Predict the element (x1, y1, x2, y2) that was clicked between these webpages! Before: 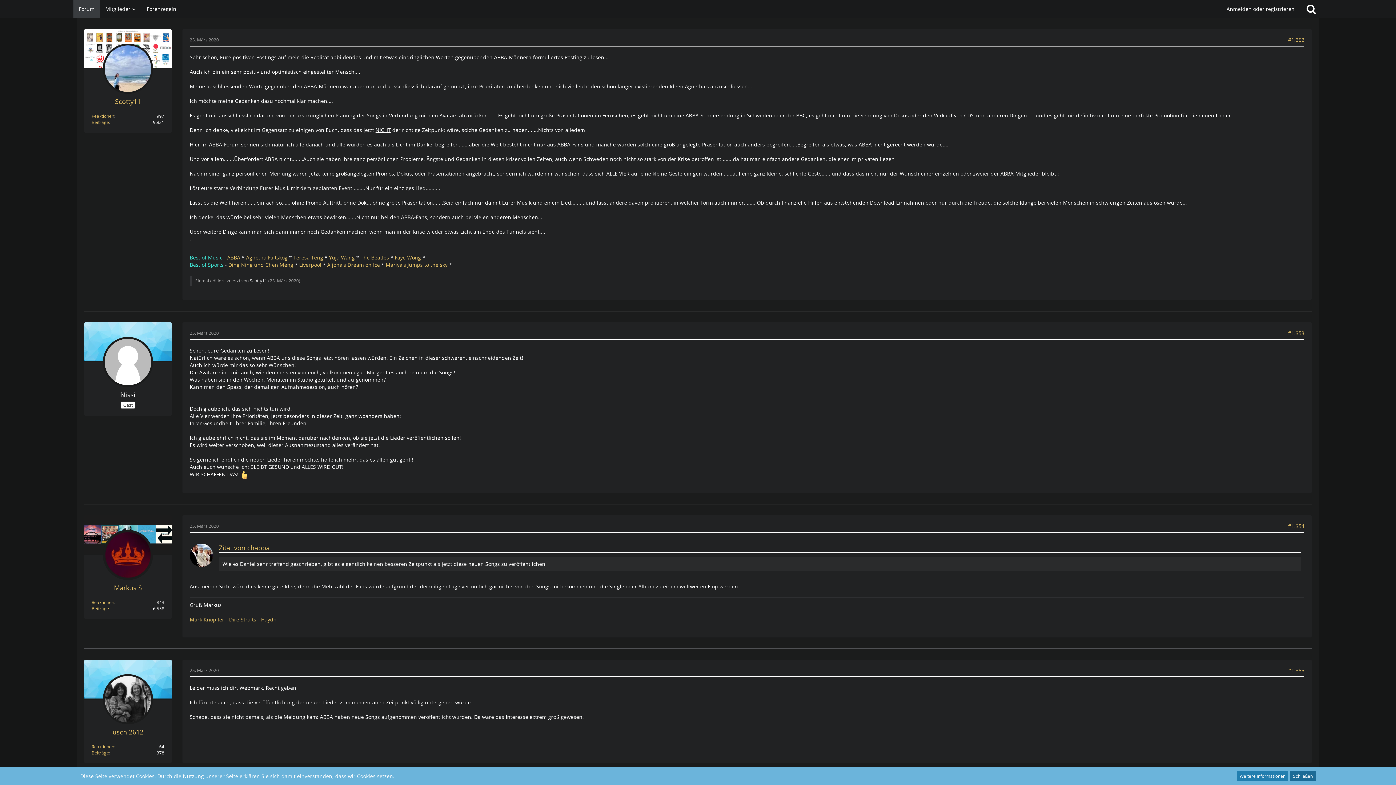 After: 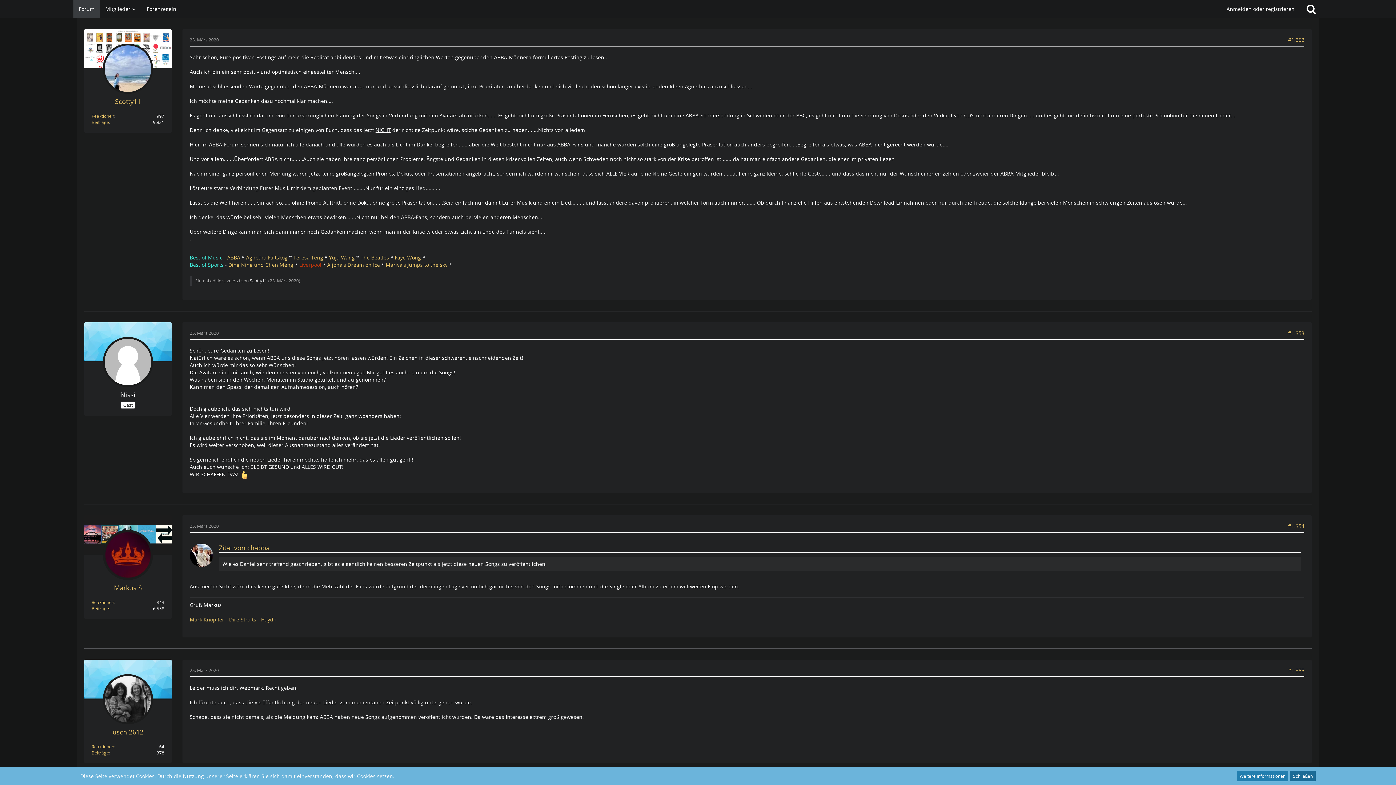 Action: bbox: (299, 261, 321, 268) label: Liverpool